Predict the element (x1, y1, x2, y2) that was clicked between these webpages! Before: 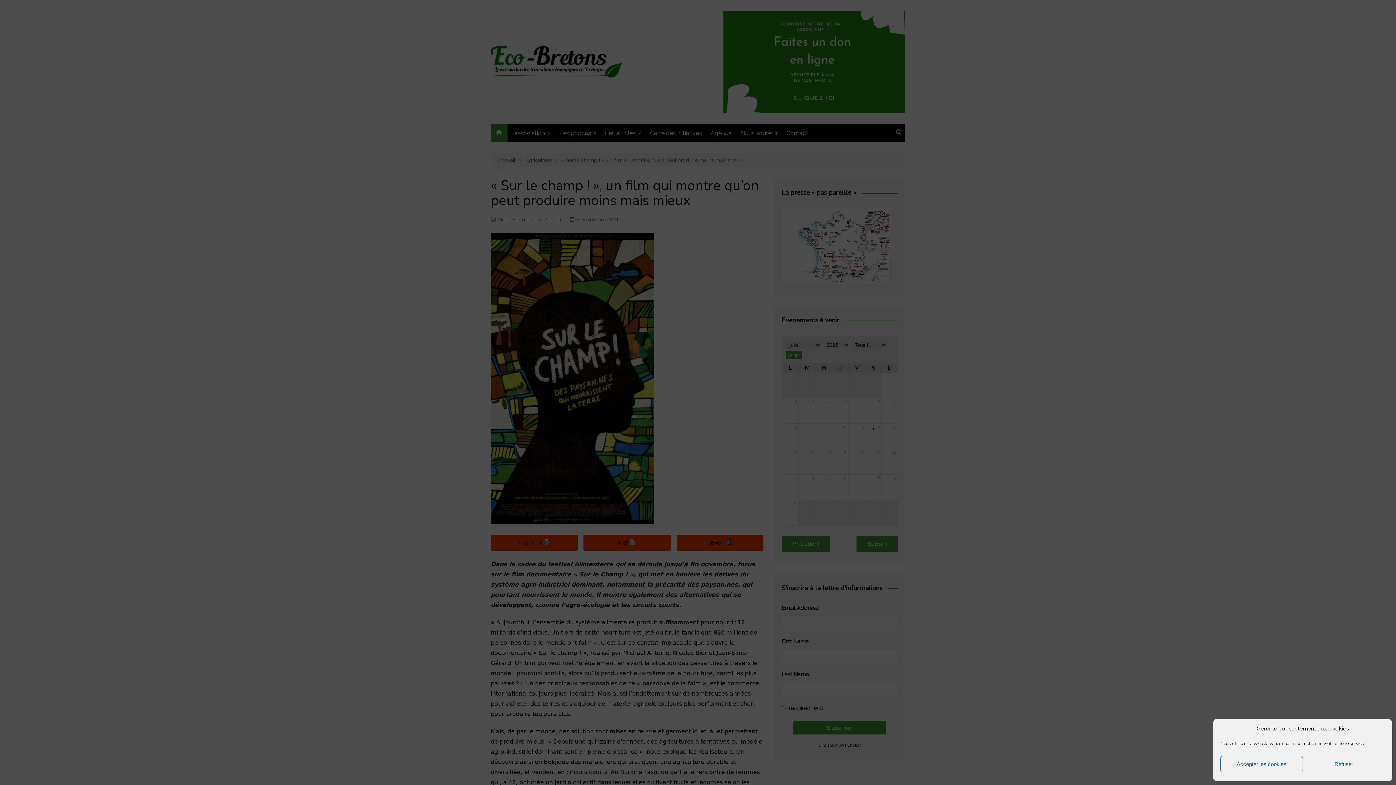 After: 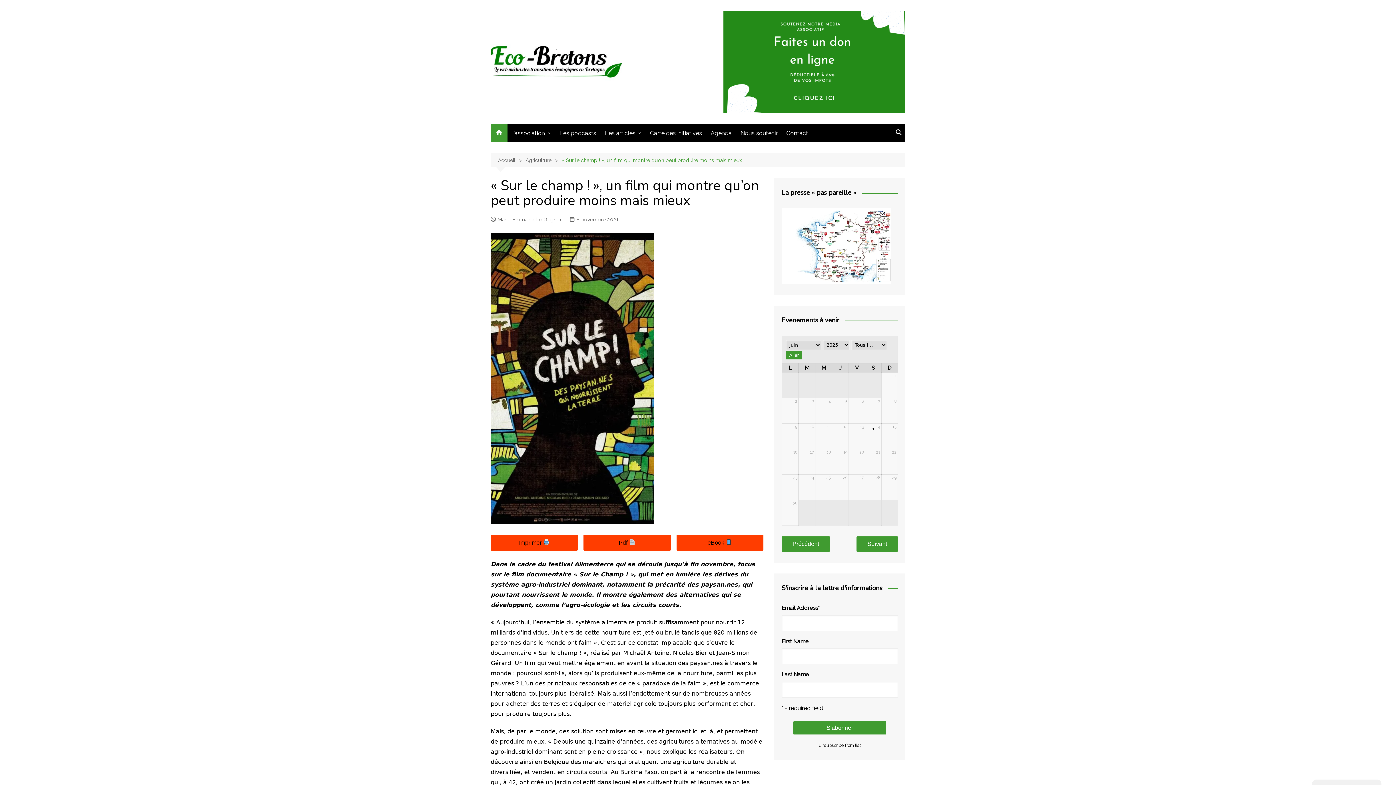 Action: bbox: (1303, 756, 1385, 772) label: Refuser